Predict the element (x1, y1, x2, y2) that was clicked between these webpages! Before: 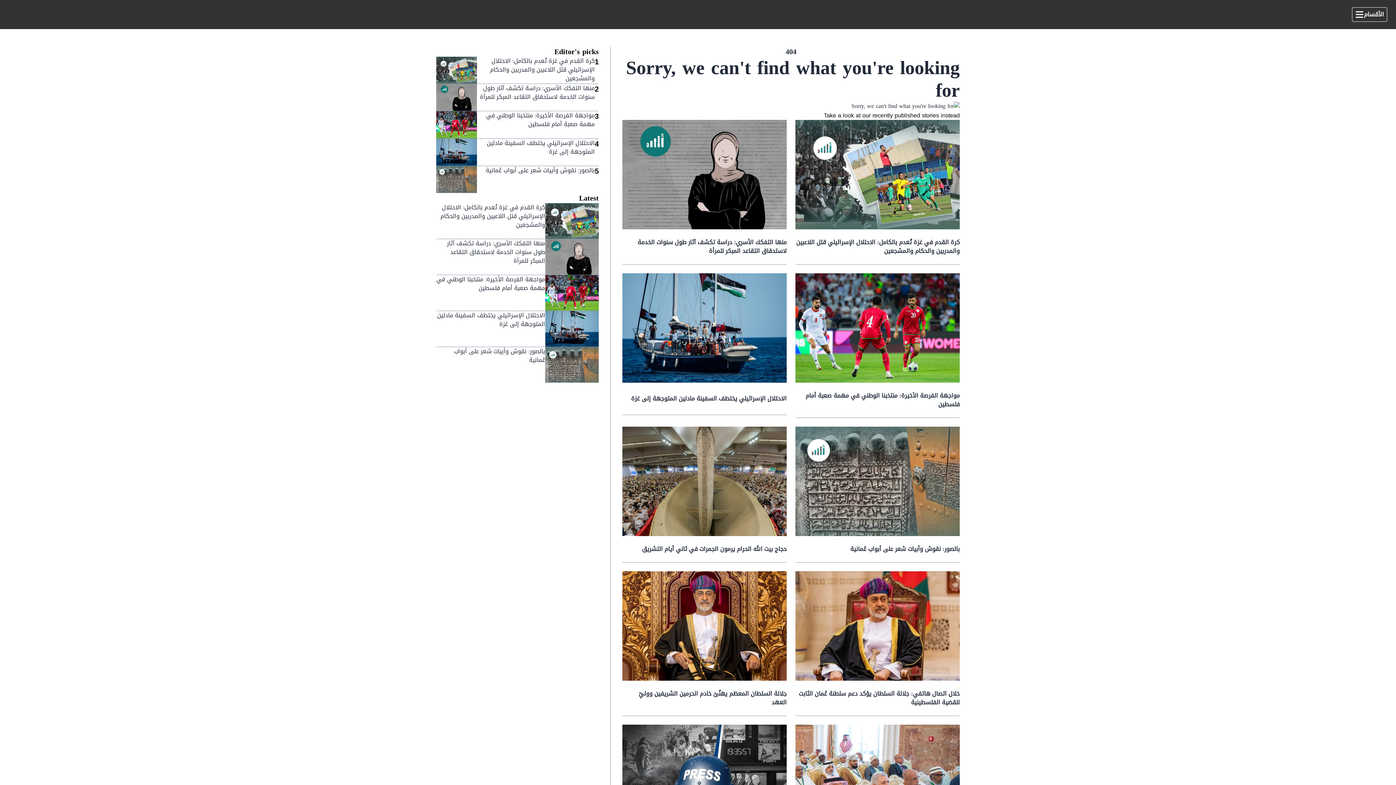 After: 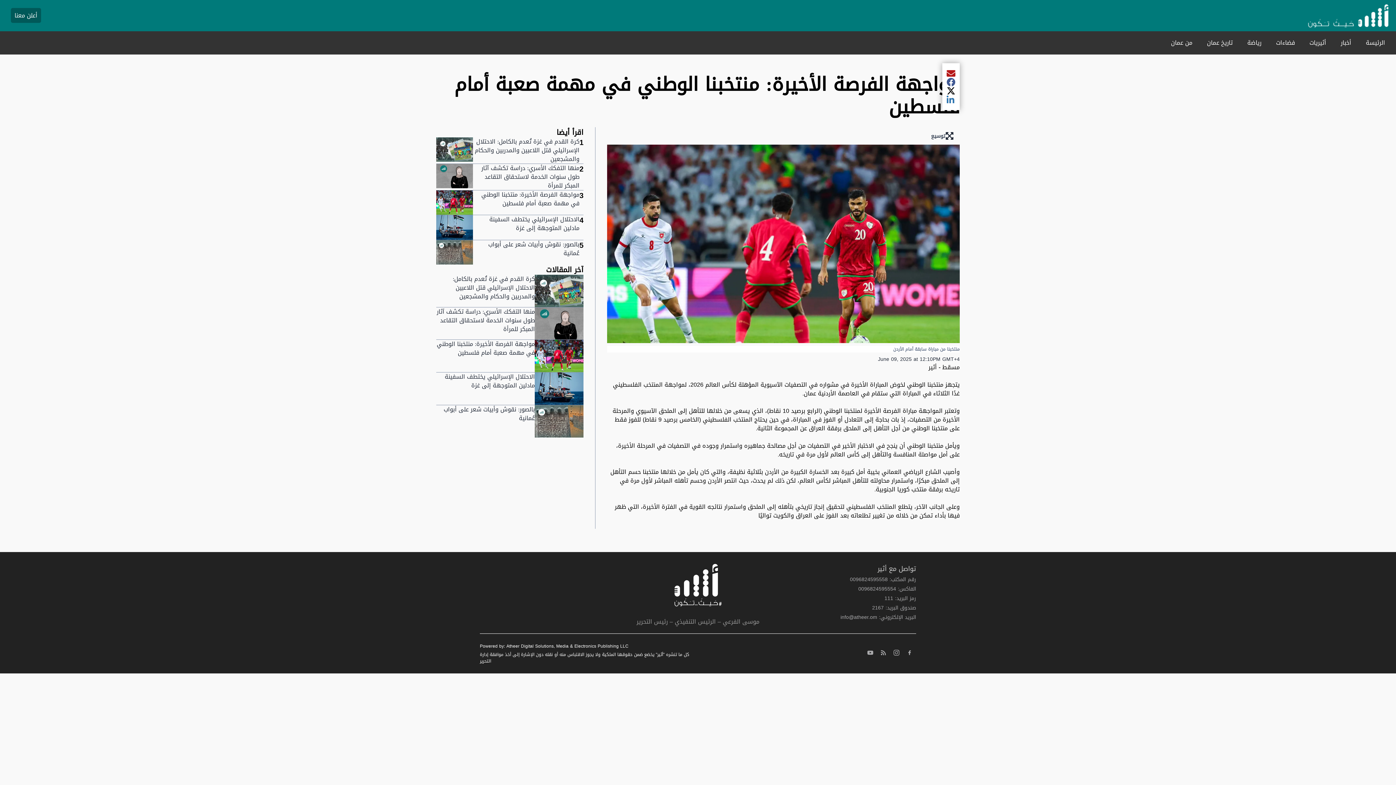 Action: bbox: (436, 111, 477, 138)